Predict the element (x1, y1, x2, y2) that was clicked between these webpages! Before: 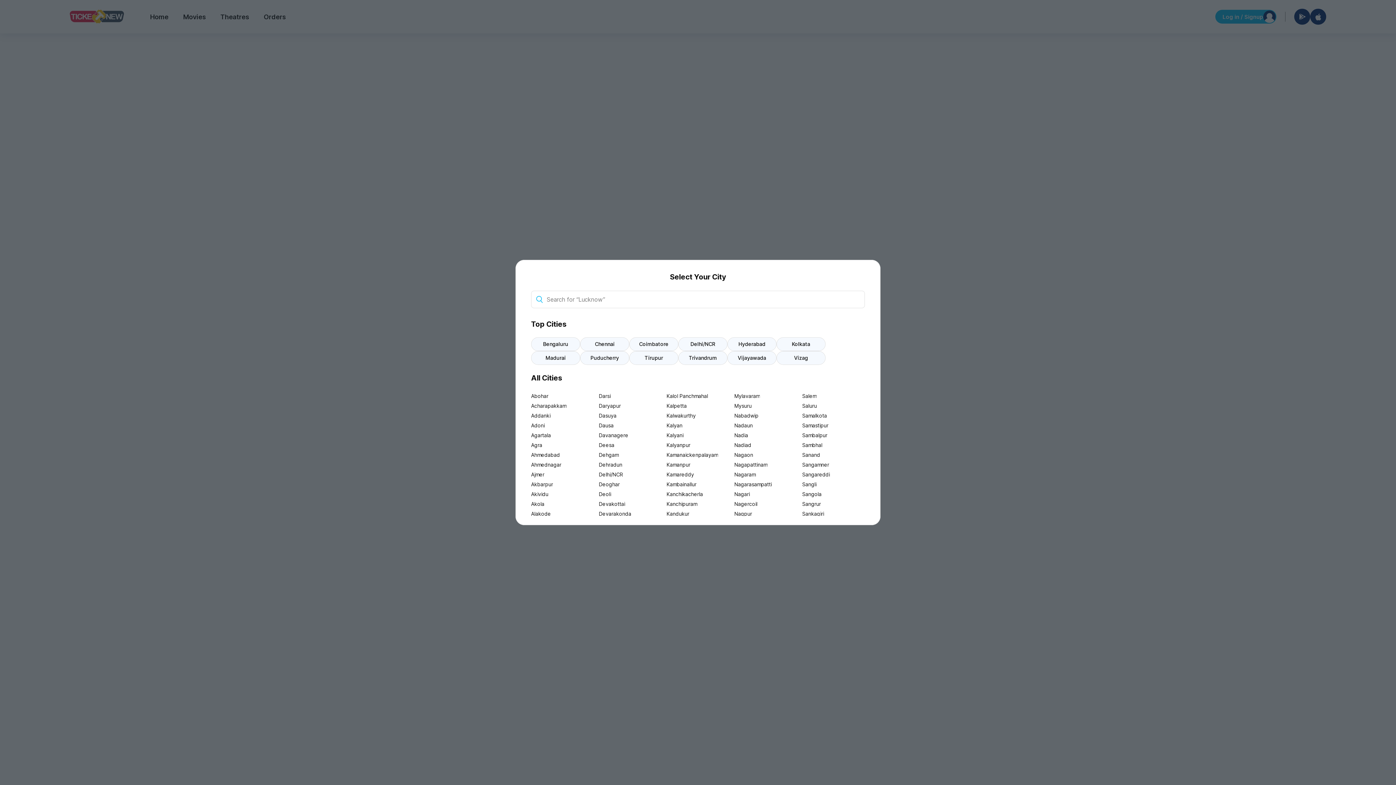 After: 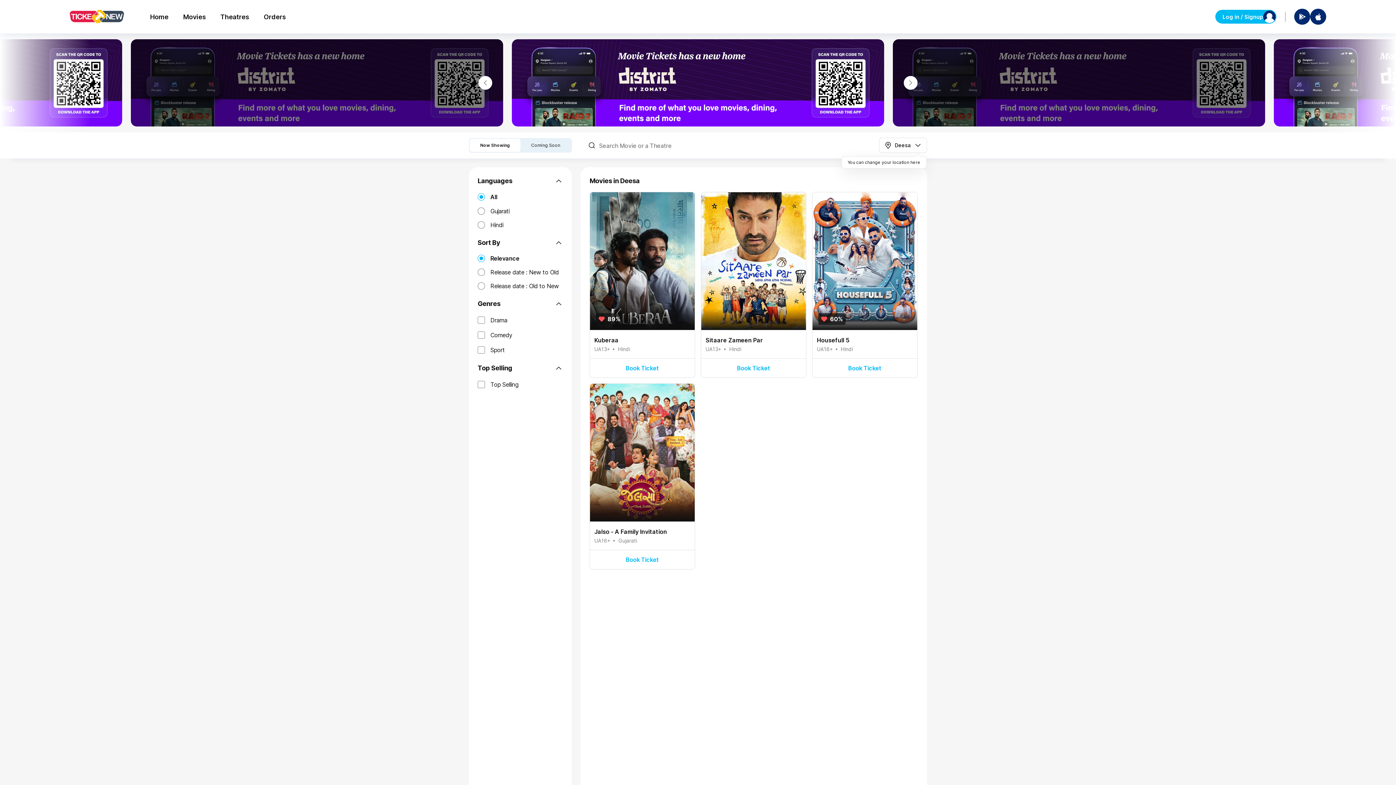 Action: bbox: (599, 440, 661, 450) label: Deesa